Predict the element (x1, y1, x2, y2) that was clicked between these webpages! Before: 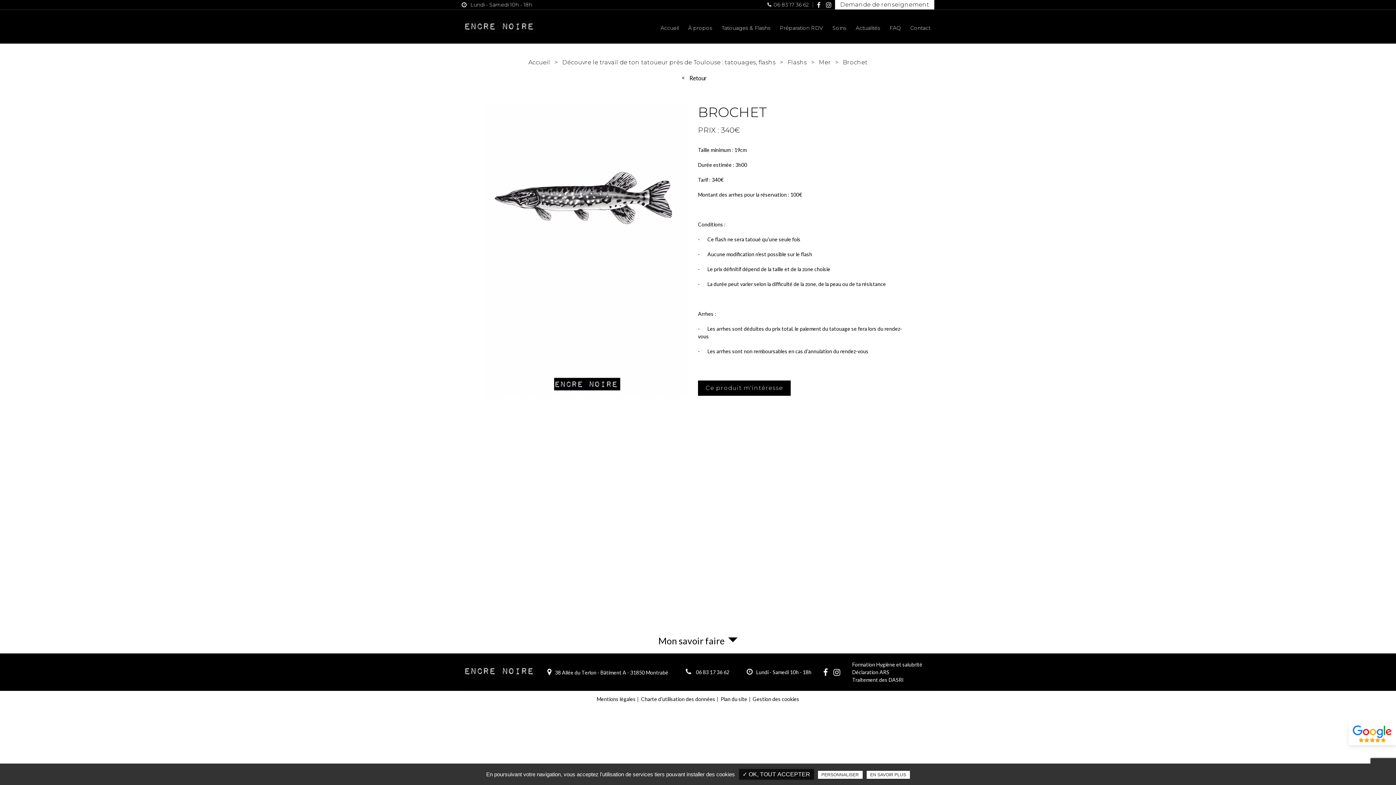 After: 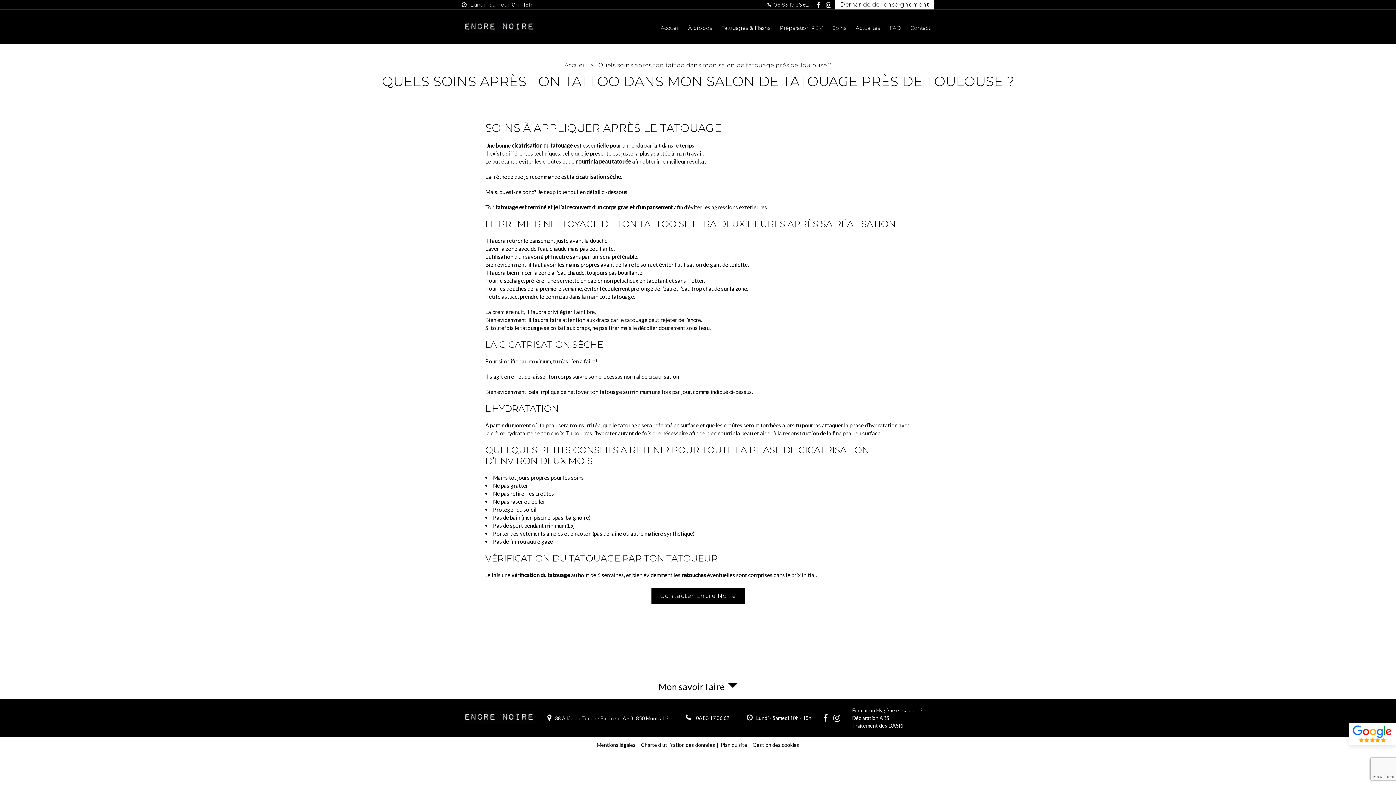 Action: bbox: (832, 20, 847, 33) label: Soins